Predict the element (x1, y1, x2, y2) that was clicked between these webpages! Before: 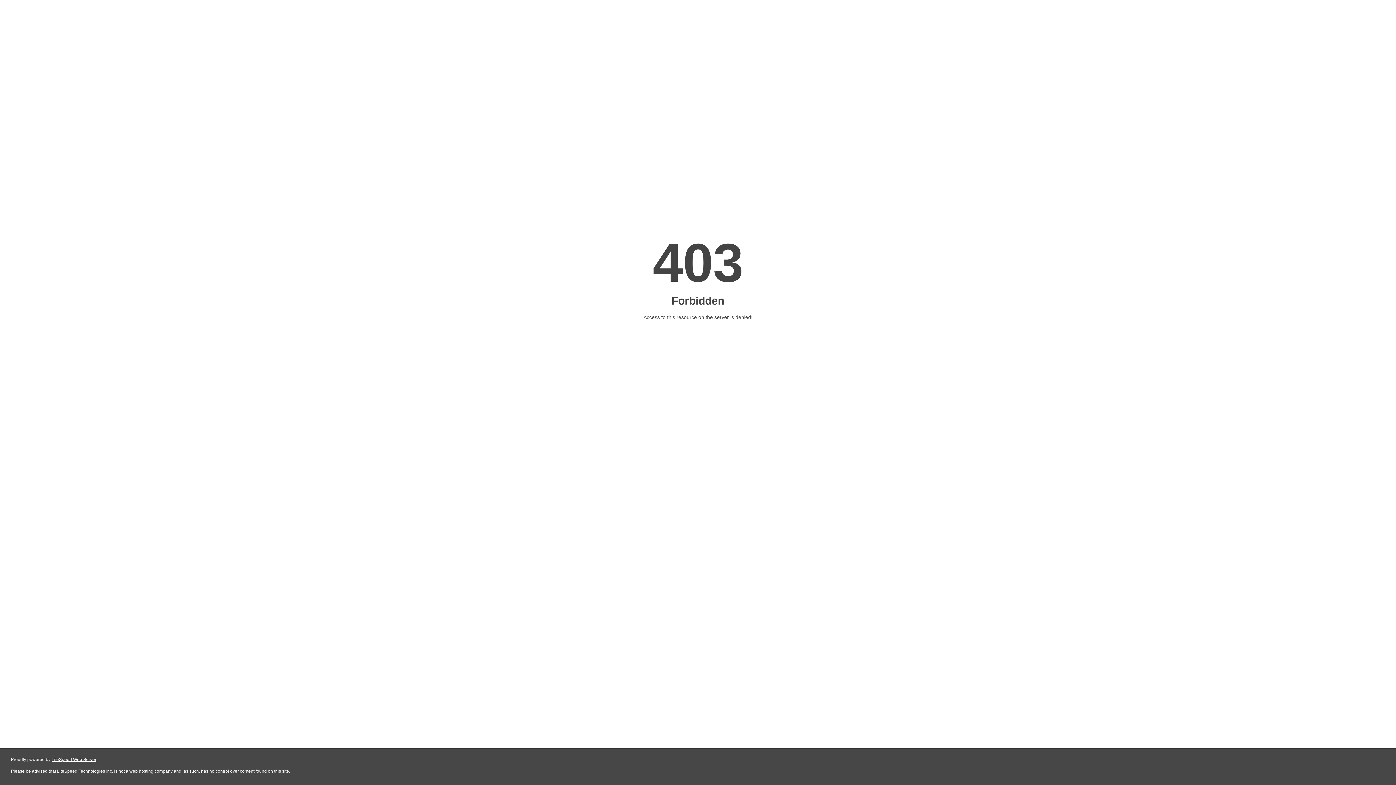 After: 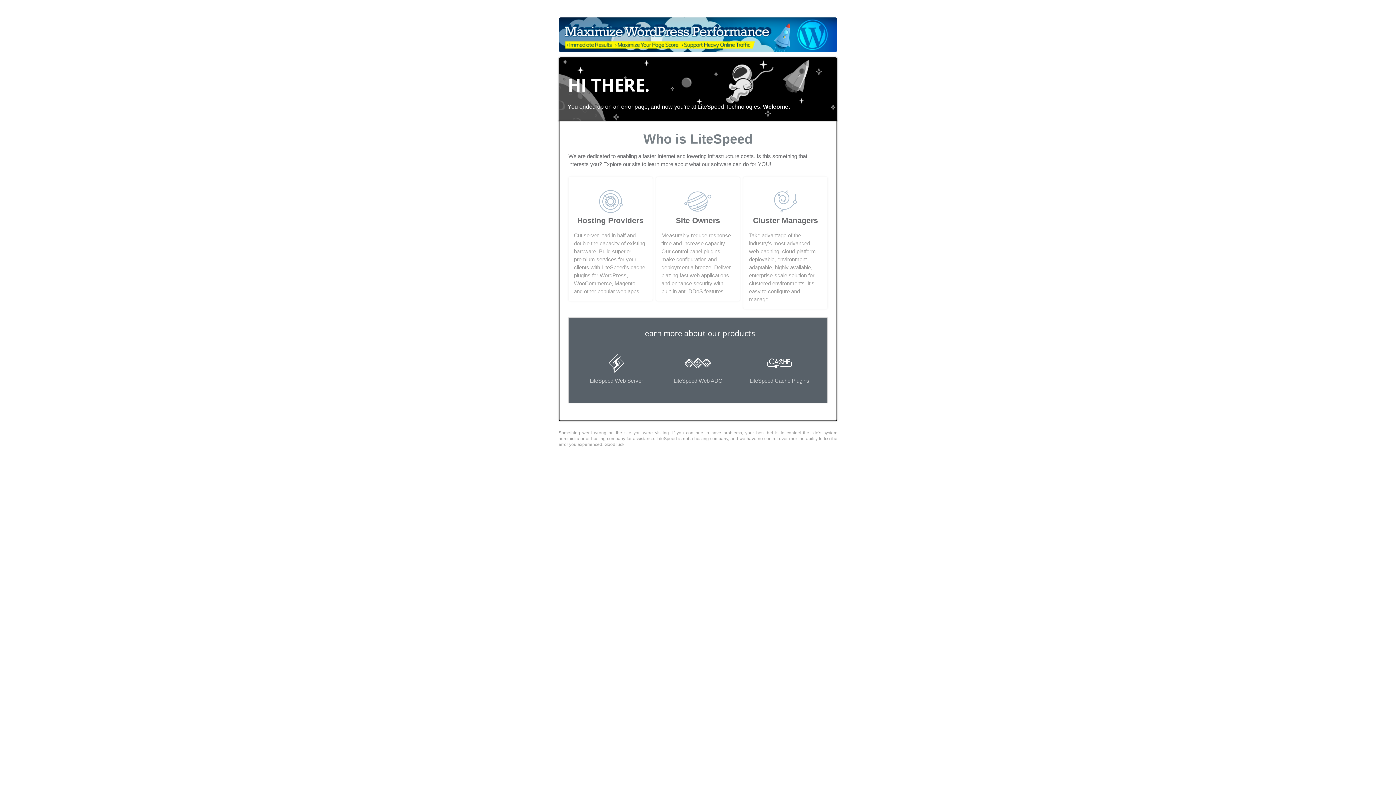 Action: label: LiteSpeed Web Server bbox: (51, 757, 96, 762)